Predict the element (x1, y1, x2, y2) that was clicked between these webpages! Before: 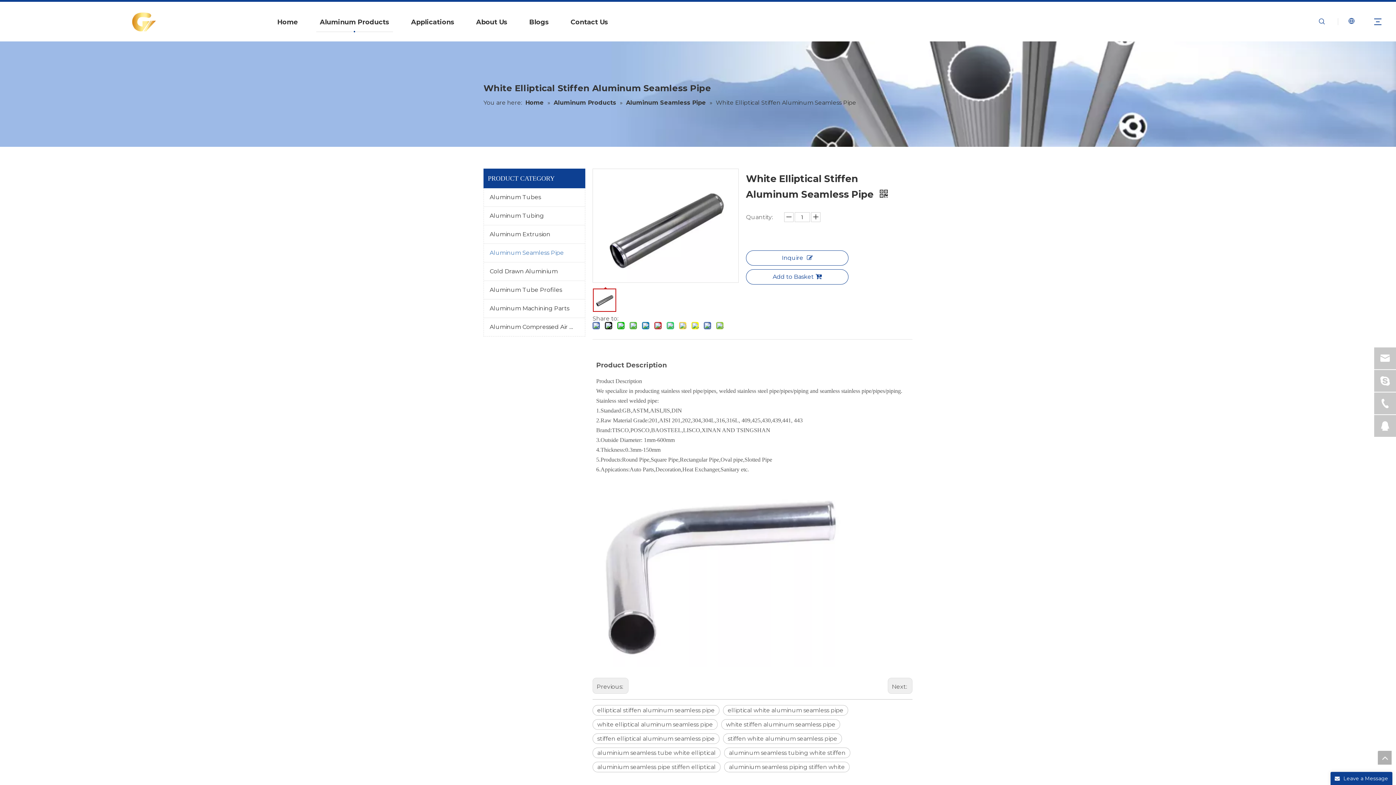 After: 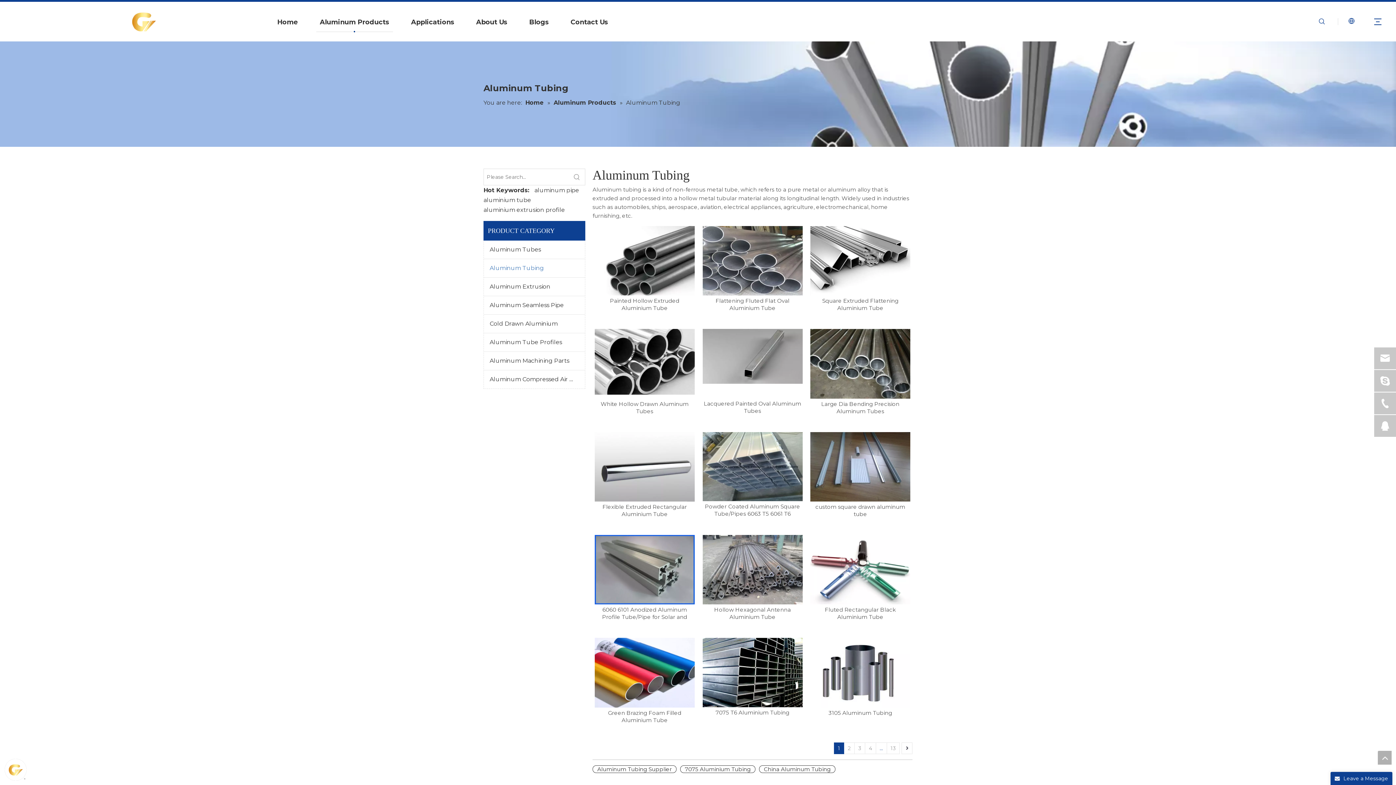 Action: bbox: (484, 206, 585, 225) label: Aluminum Tubing